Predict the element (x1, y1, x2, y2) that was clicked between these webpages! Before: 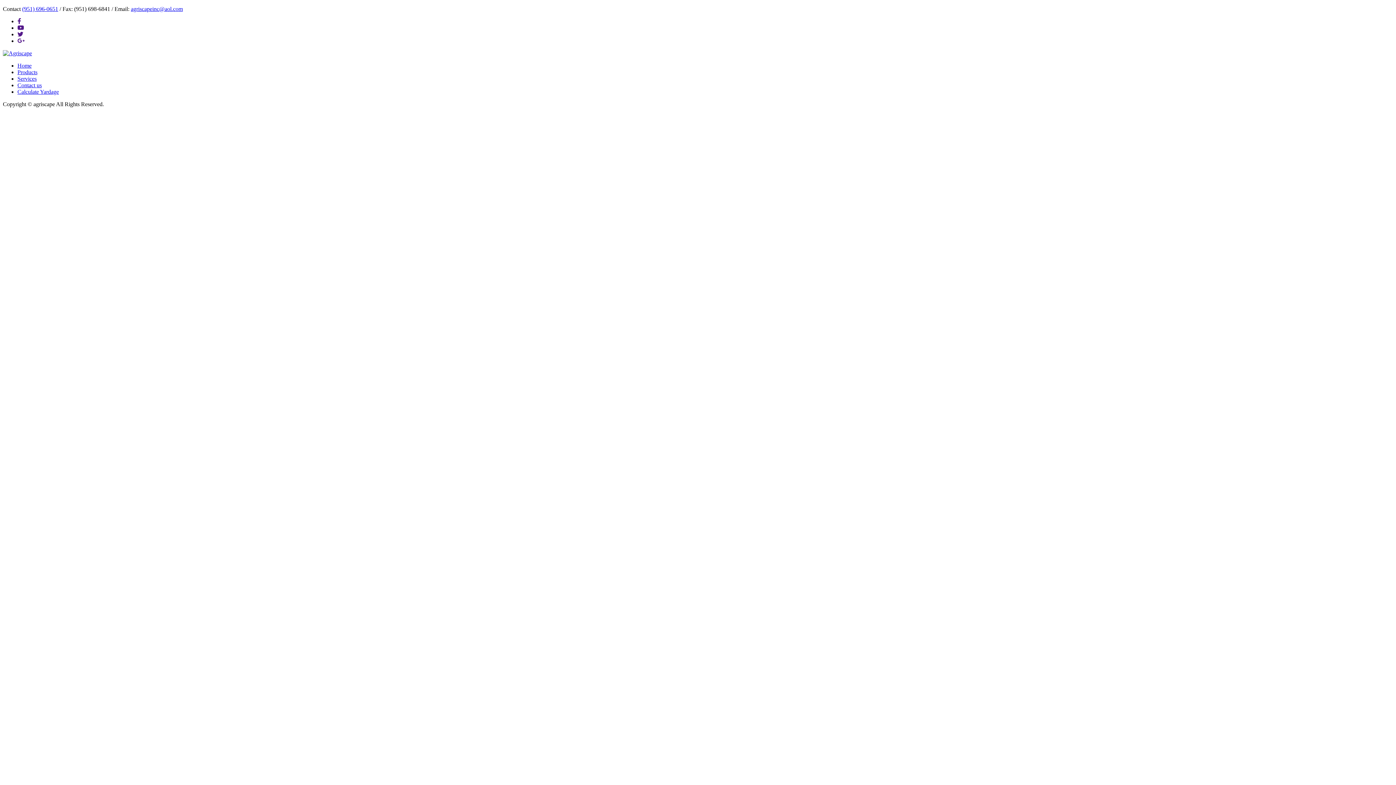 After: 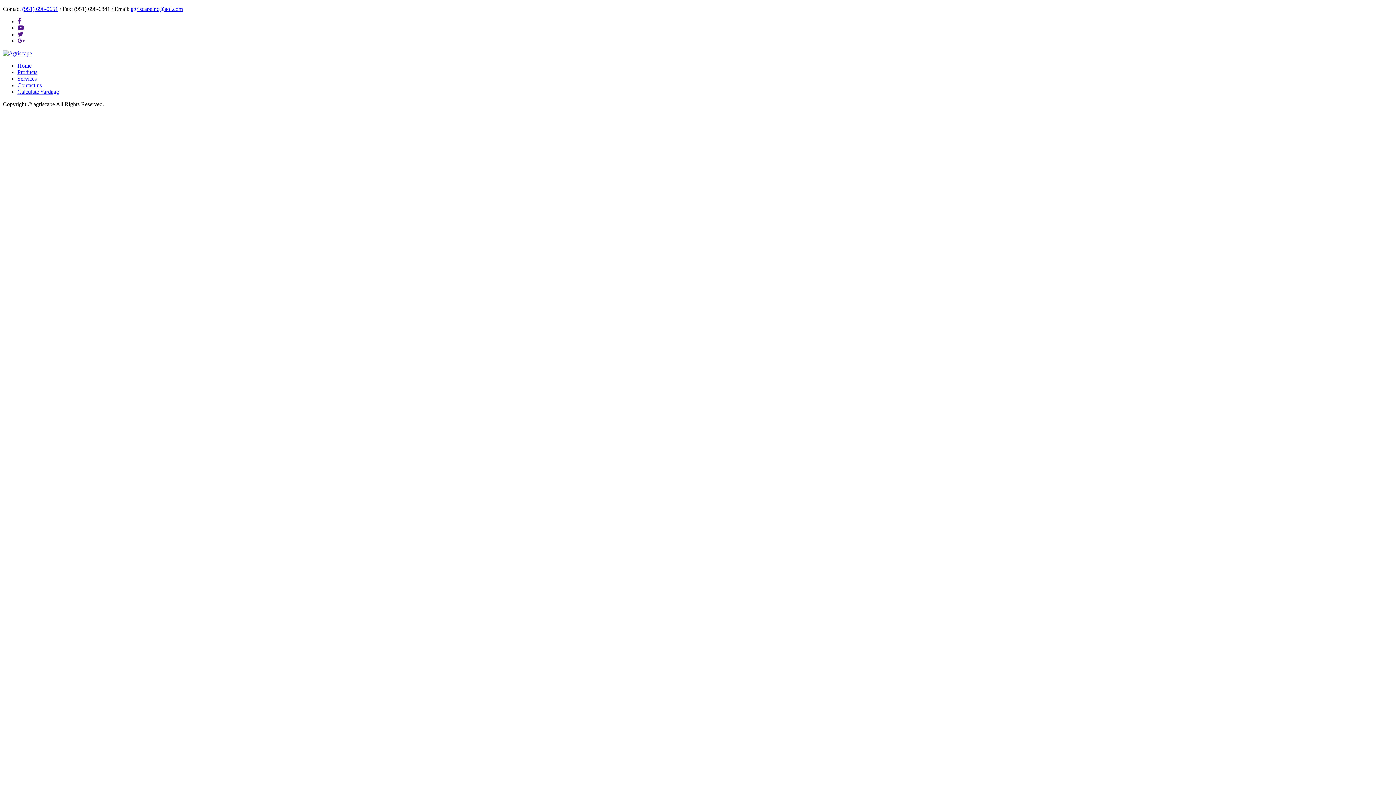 Action: bbox: (17, 37, 24, 44)